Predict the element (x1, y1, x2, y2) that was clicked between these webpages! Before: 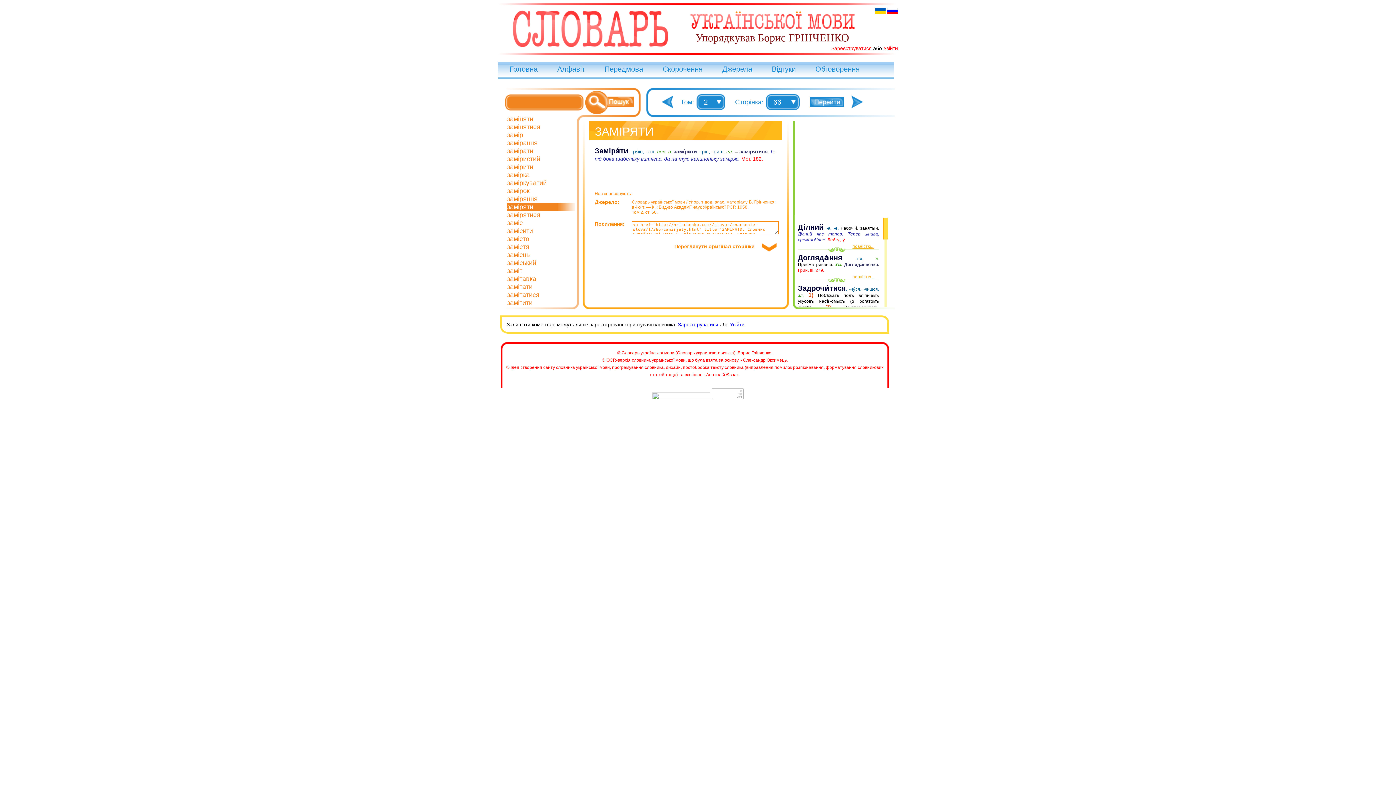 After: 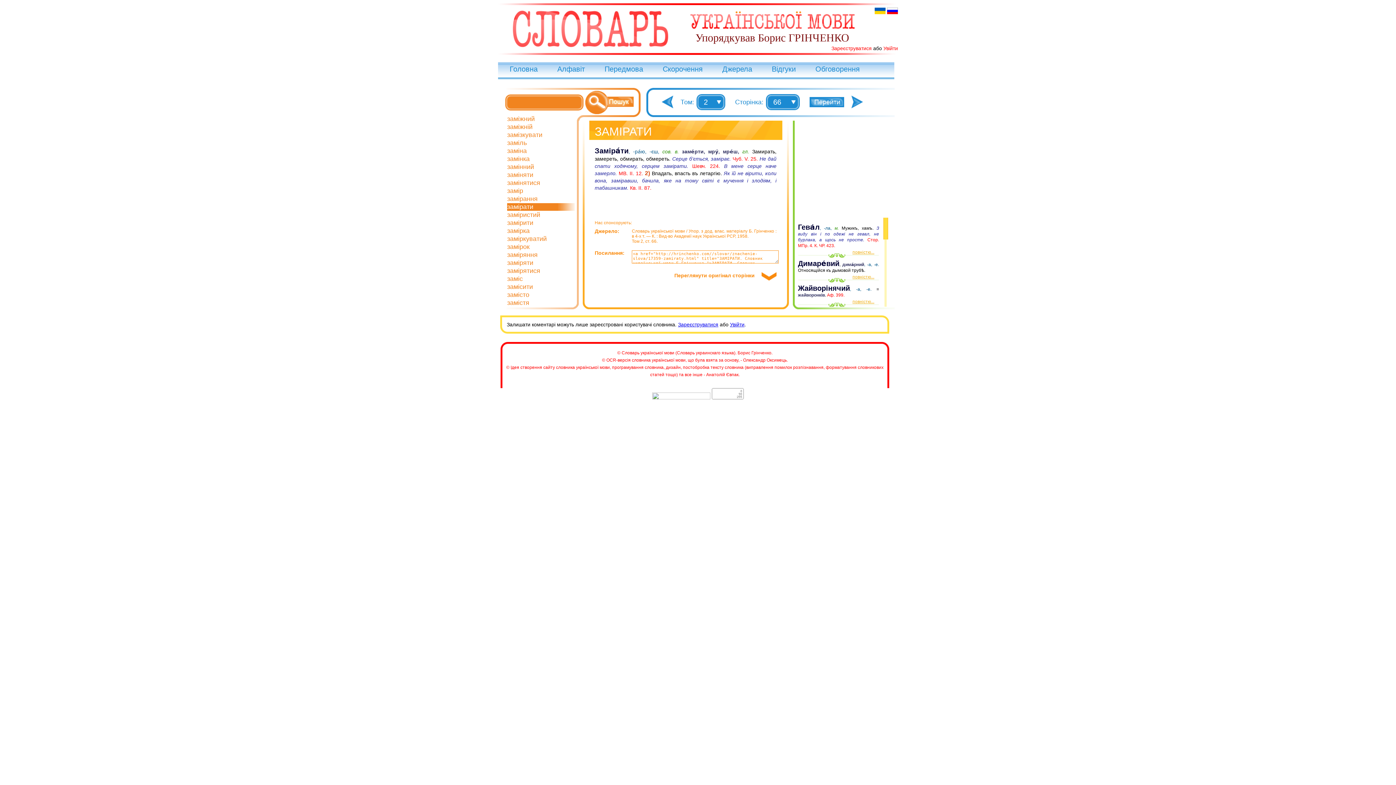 Action: bbox: (507, 147, 533, 154) label: замірати